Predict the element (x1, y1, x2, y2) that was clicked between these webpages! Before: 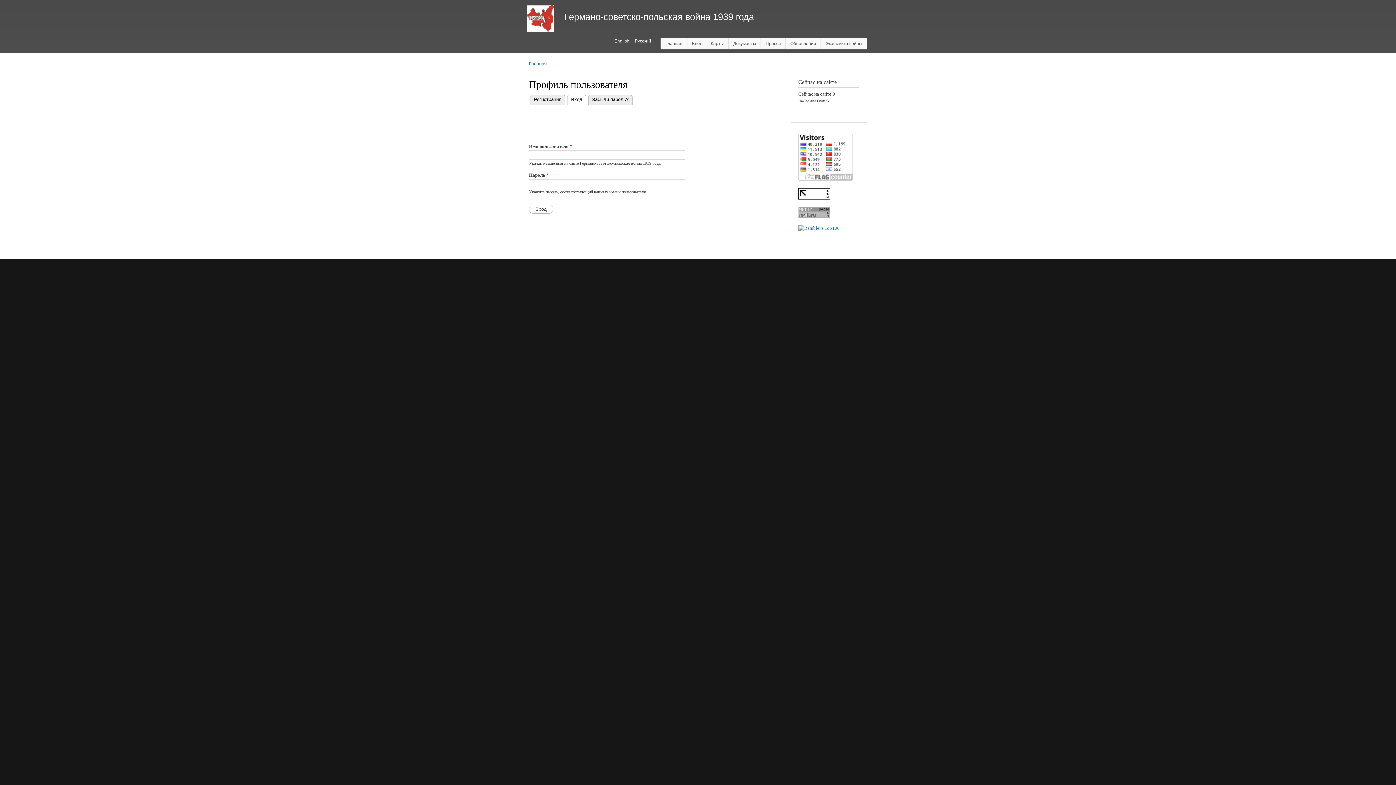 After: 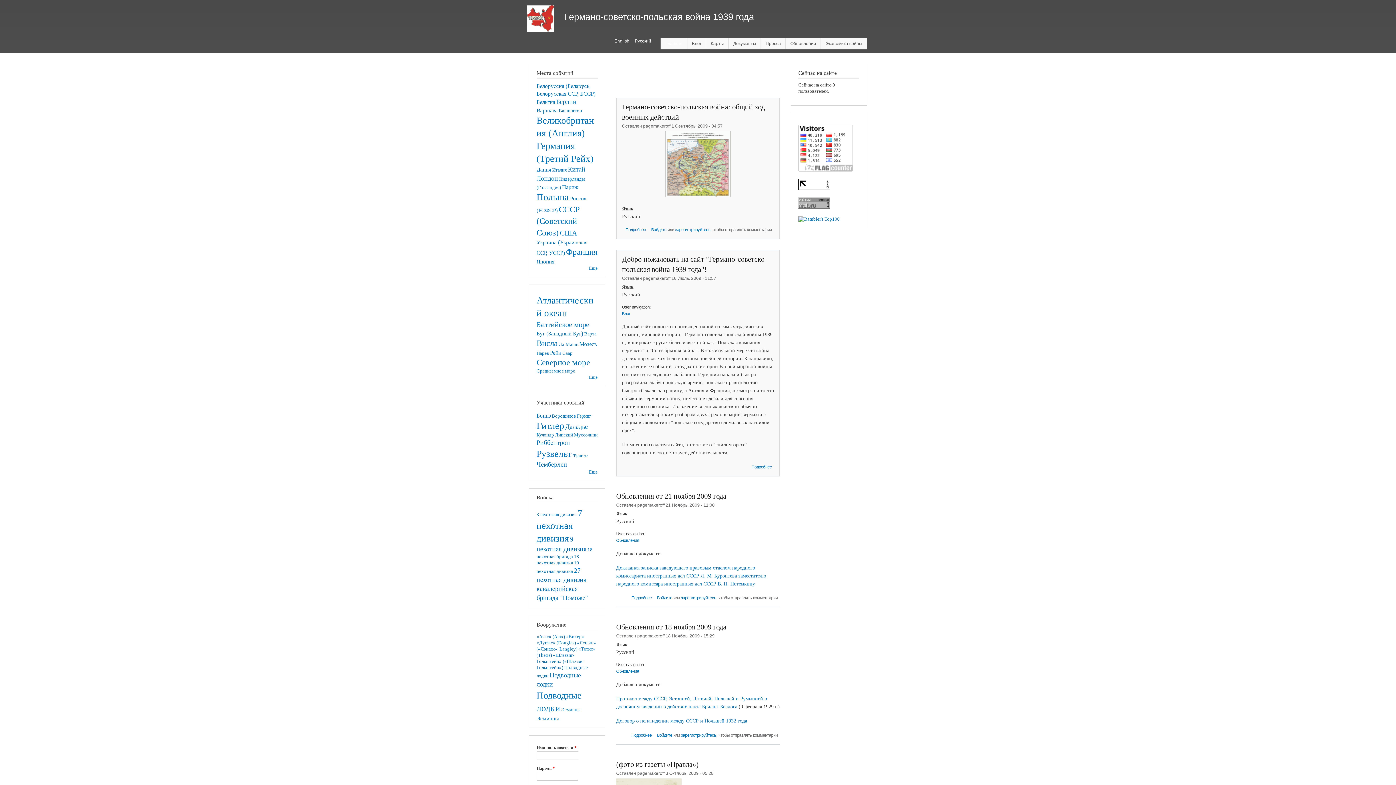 Action: bbox: (523, 0, 559, 39)